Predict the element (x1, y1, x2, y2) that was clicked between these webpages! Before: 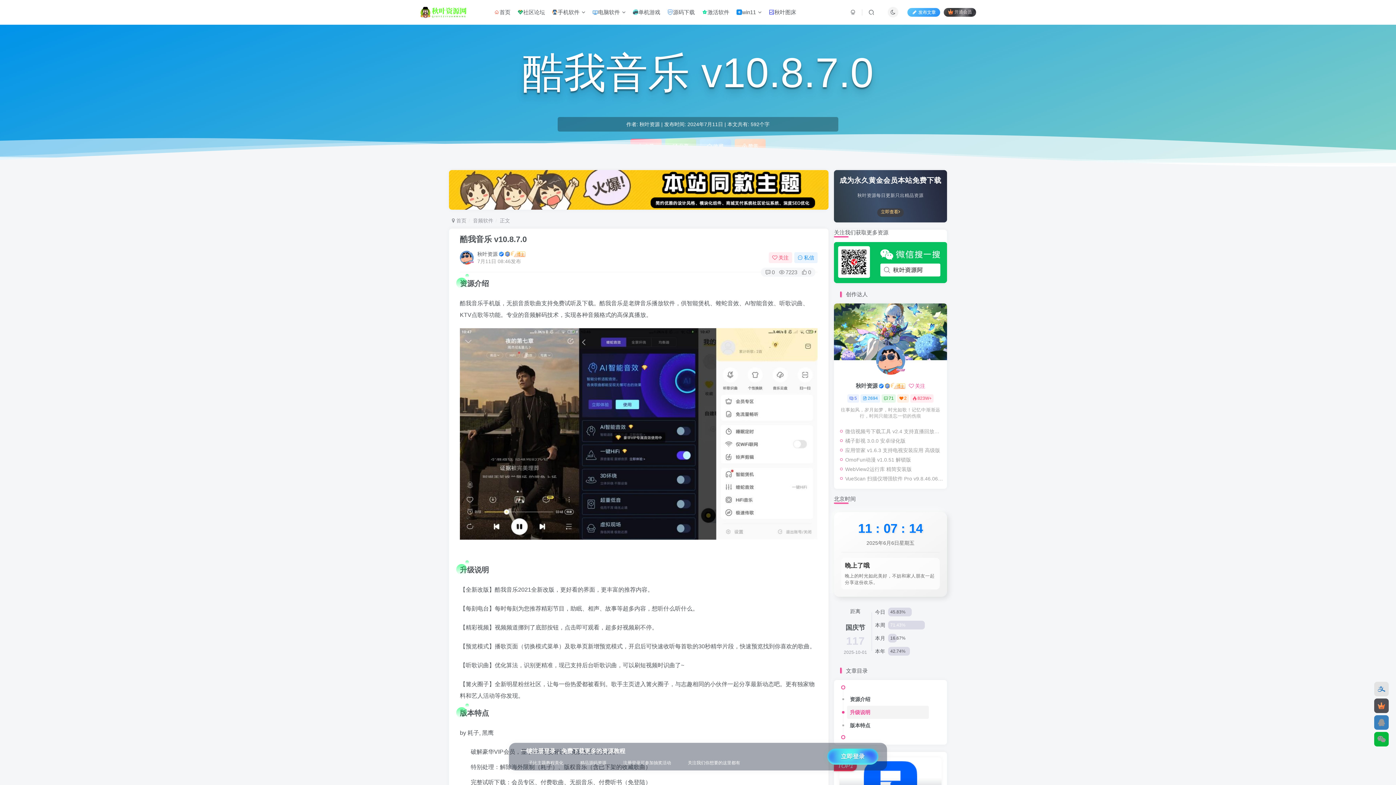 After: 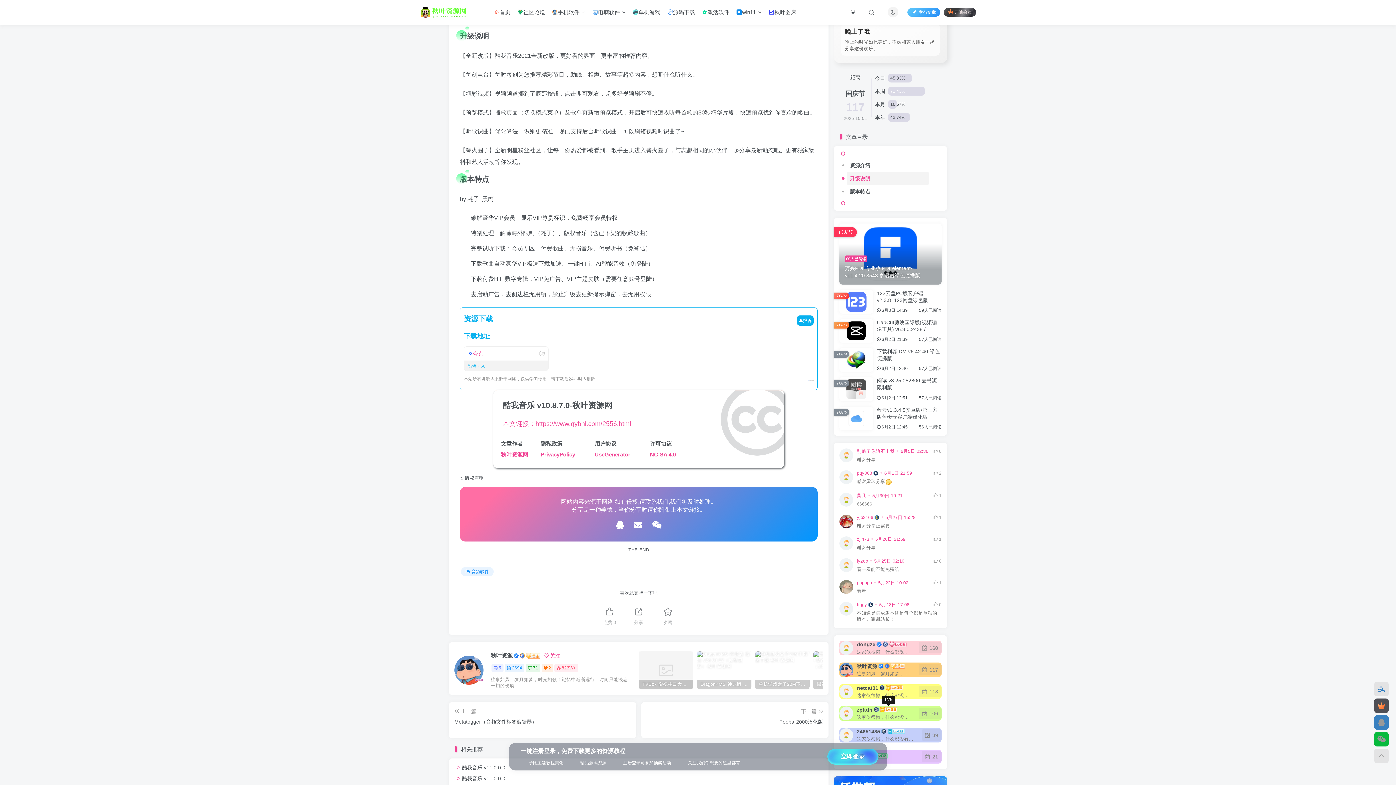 Action: bbox: (847, 706, 929, 719) label: 升级说明